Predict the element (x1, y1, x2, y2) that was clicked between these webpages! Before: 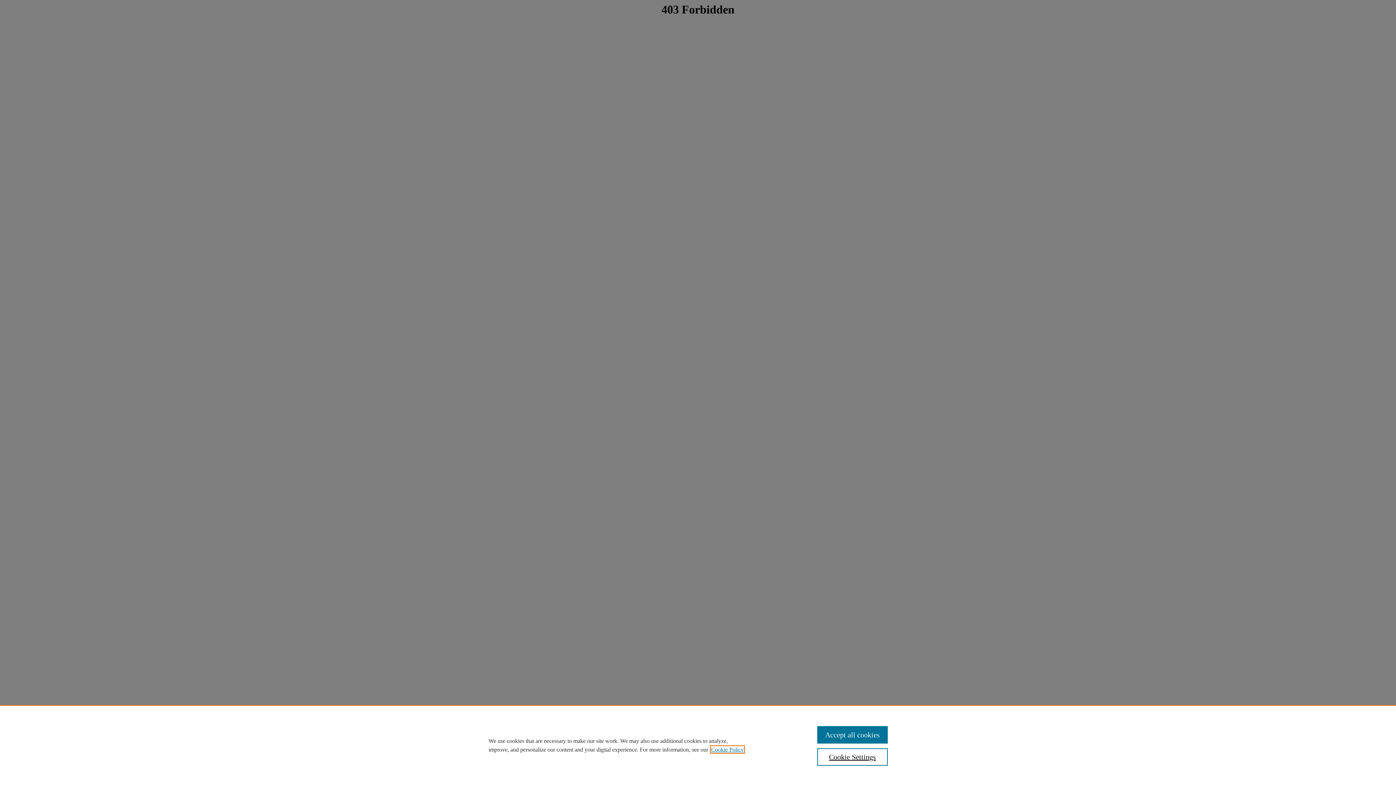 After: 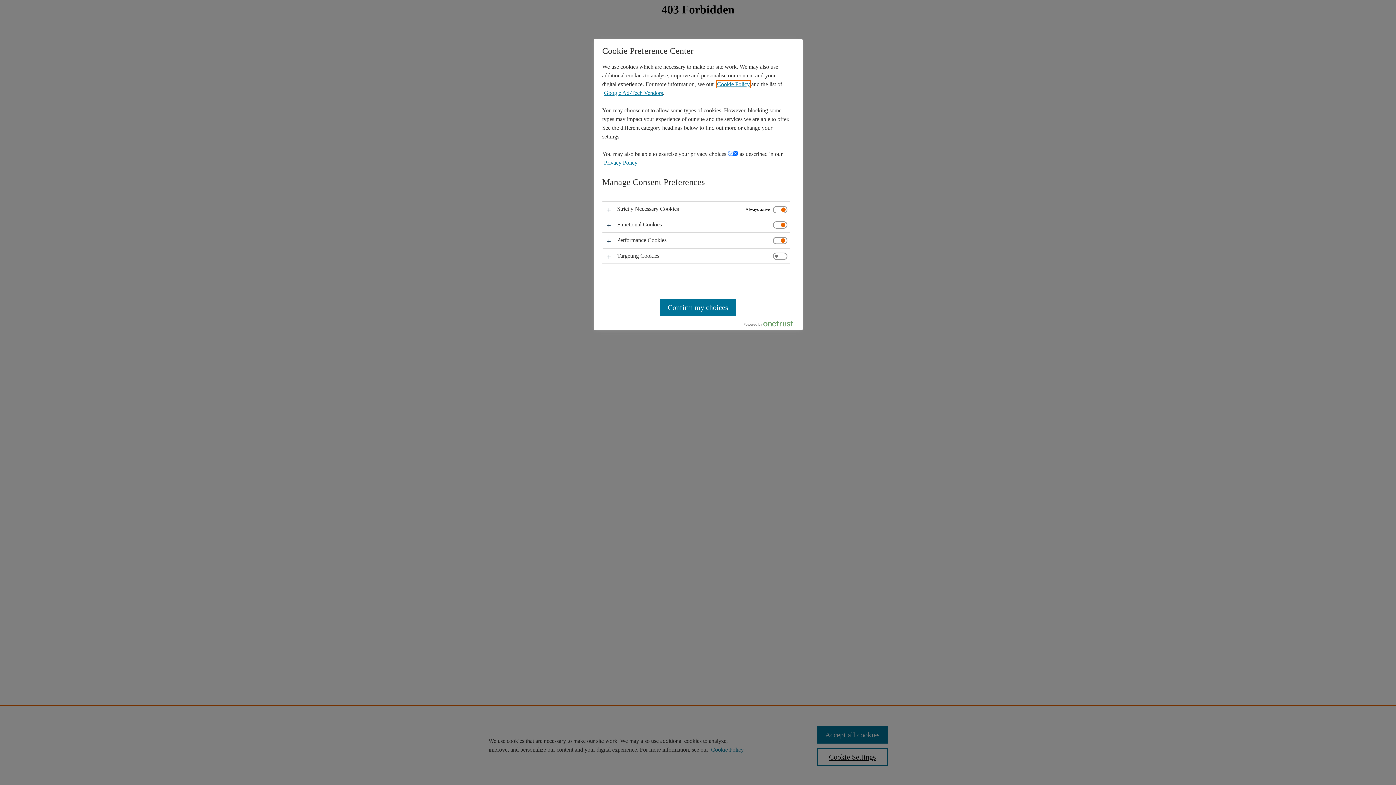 Action: bbox: (817, 748, 887, 766) label: Cookie Settings